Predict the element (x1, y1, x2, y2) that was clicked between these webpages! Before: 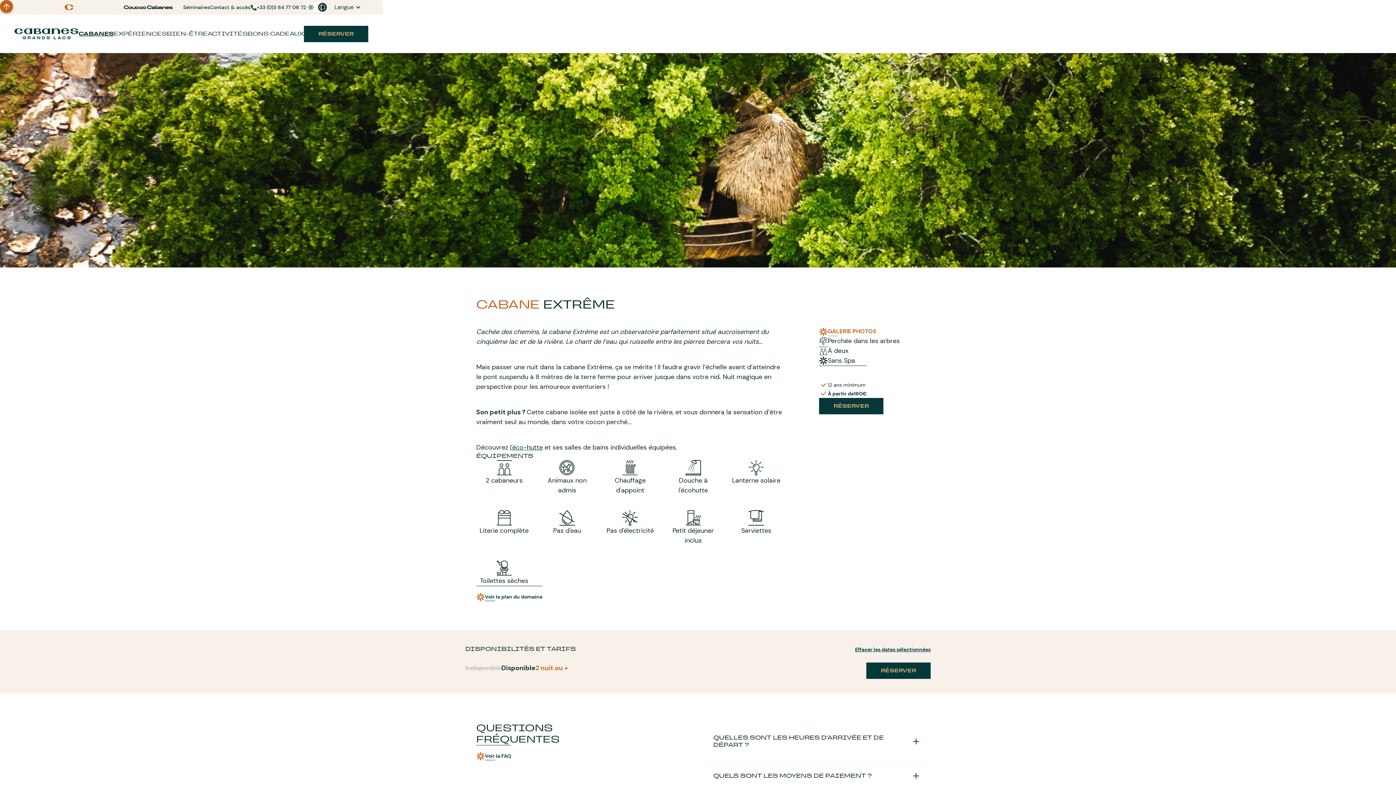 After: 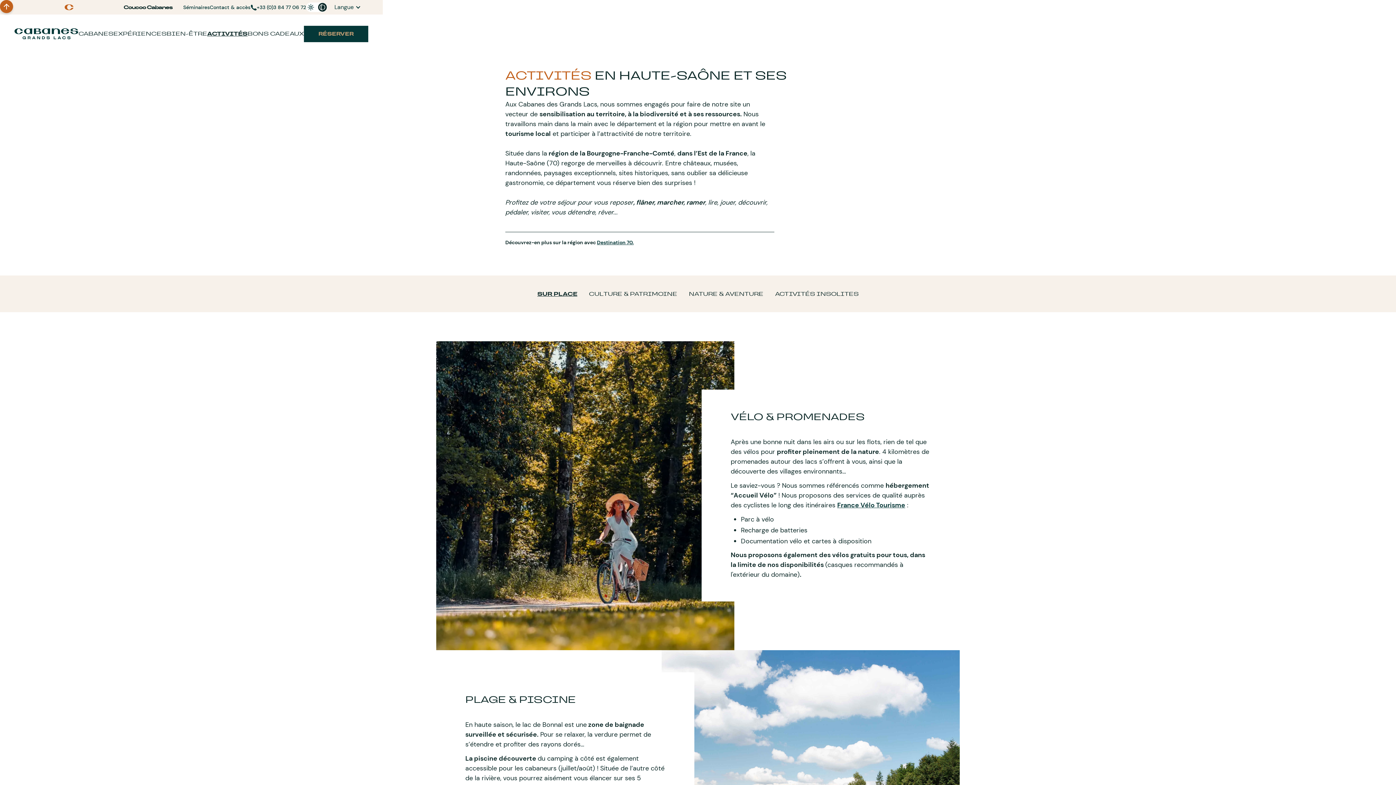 Action: bbox: (207, 29, 247, 37) label: ACTIVITÉS